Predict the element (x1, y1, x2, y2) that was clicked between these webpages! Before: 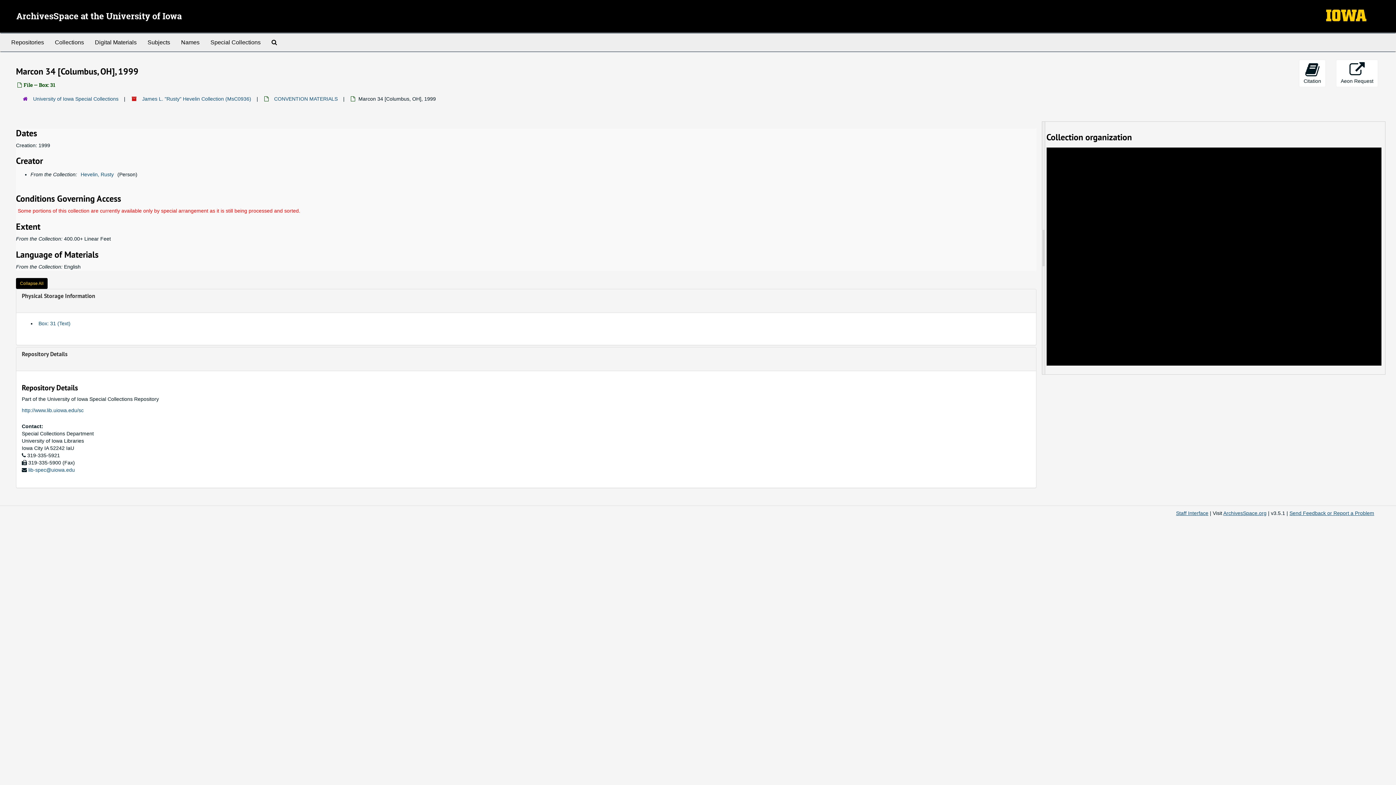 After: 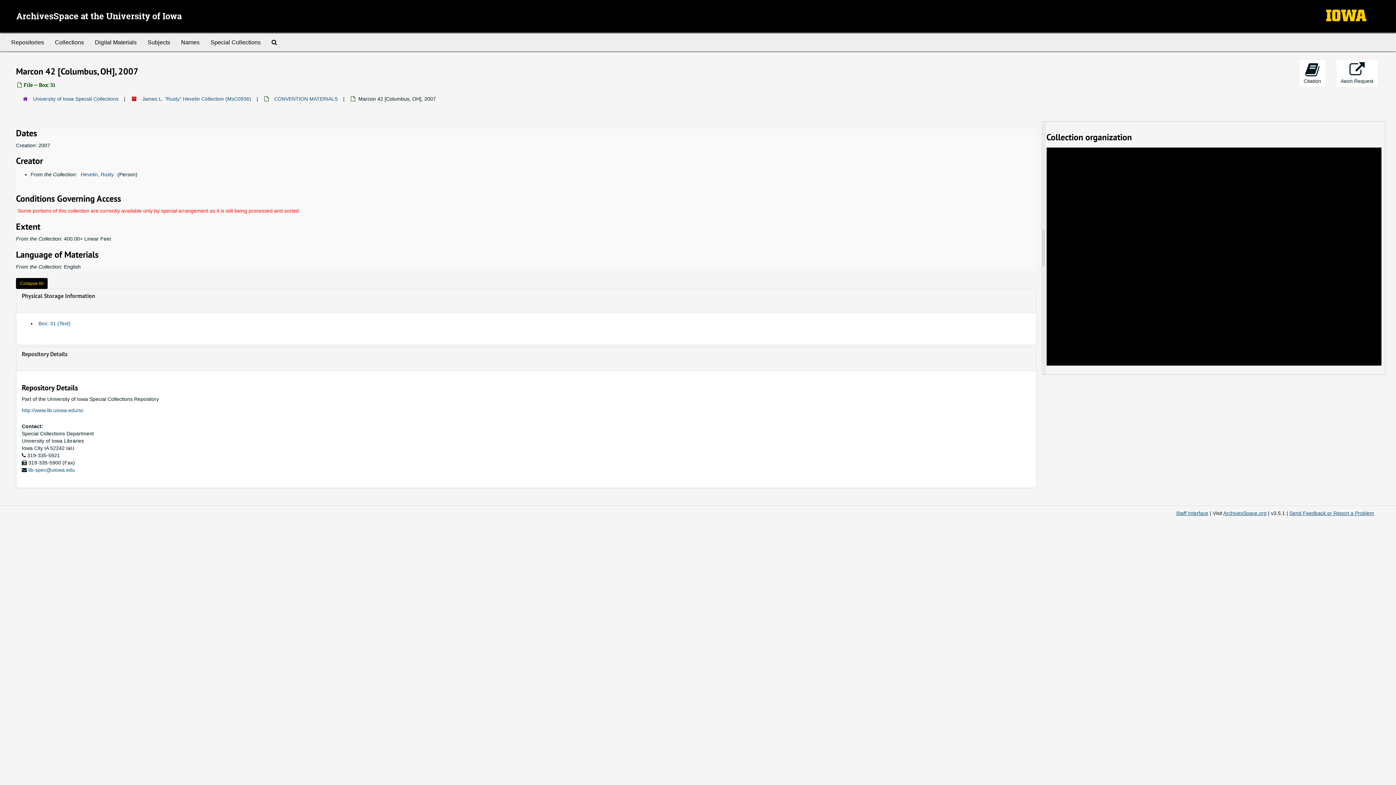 Action: label: Marcon 42 [Columbus, OH], 2007 bbox: (1066, 178, 1143, 184)